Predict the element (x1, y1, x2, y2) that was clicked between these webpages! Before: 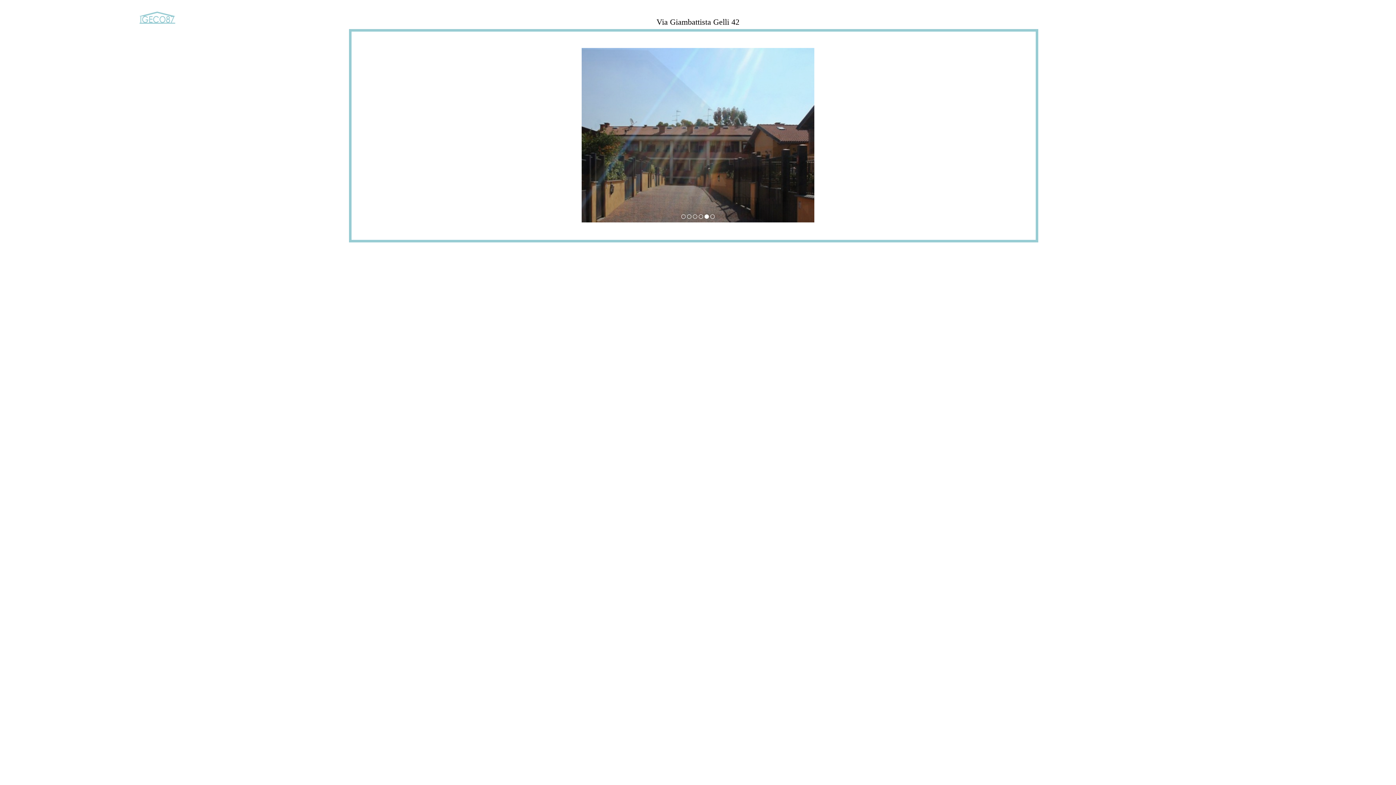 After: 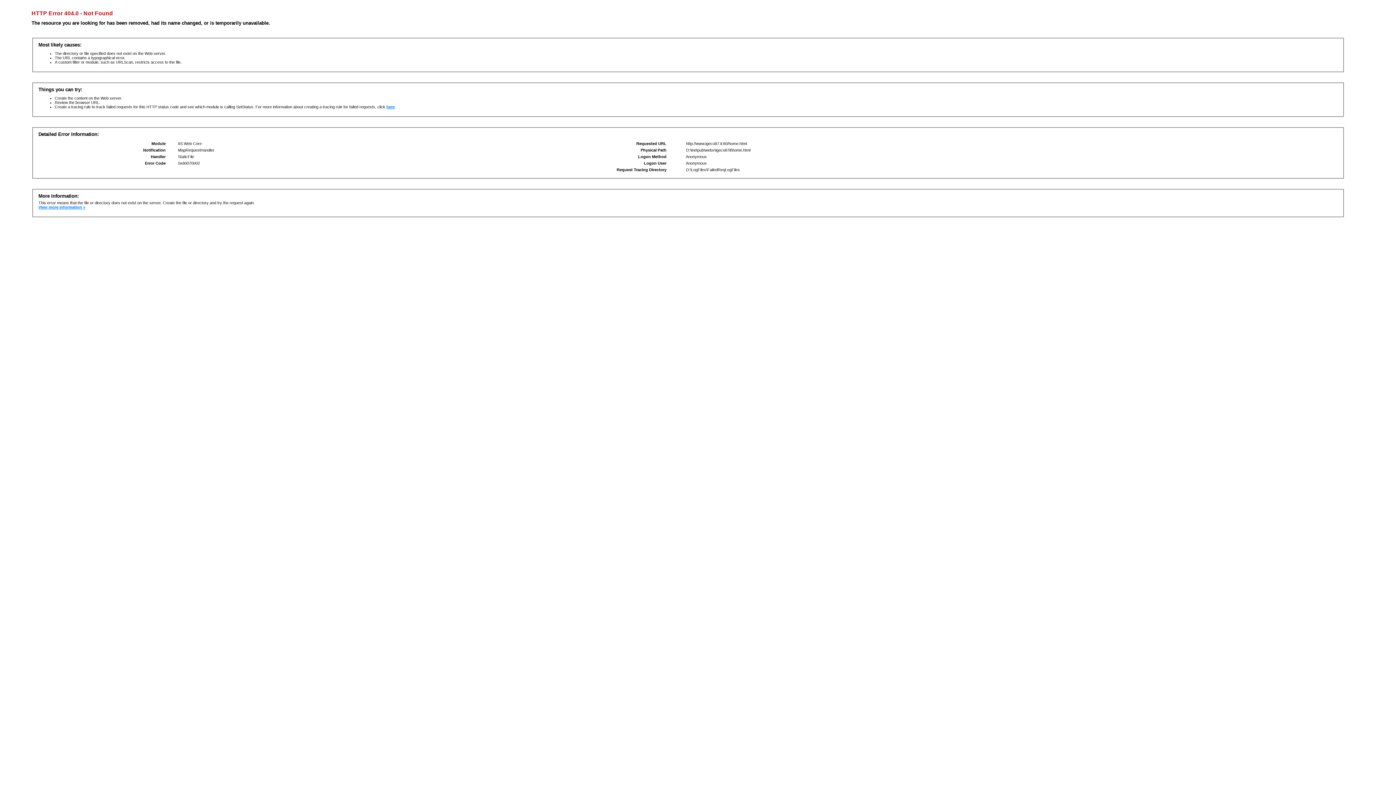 Action: bbox: (139, 21, 175, 27)